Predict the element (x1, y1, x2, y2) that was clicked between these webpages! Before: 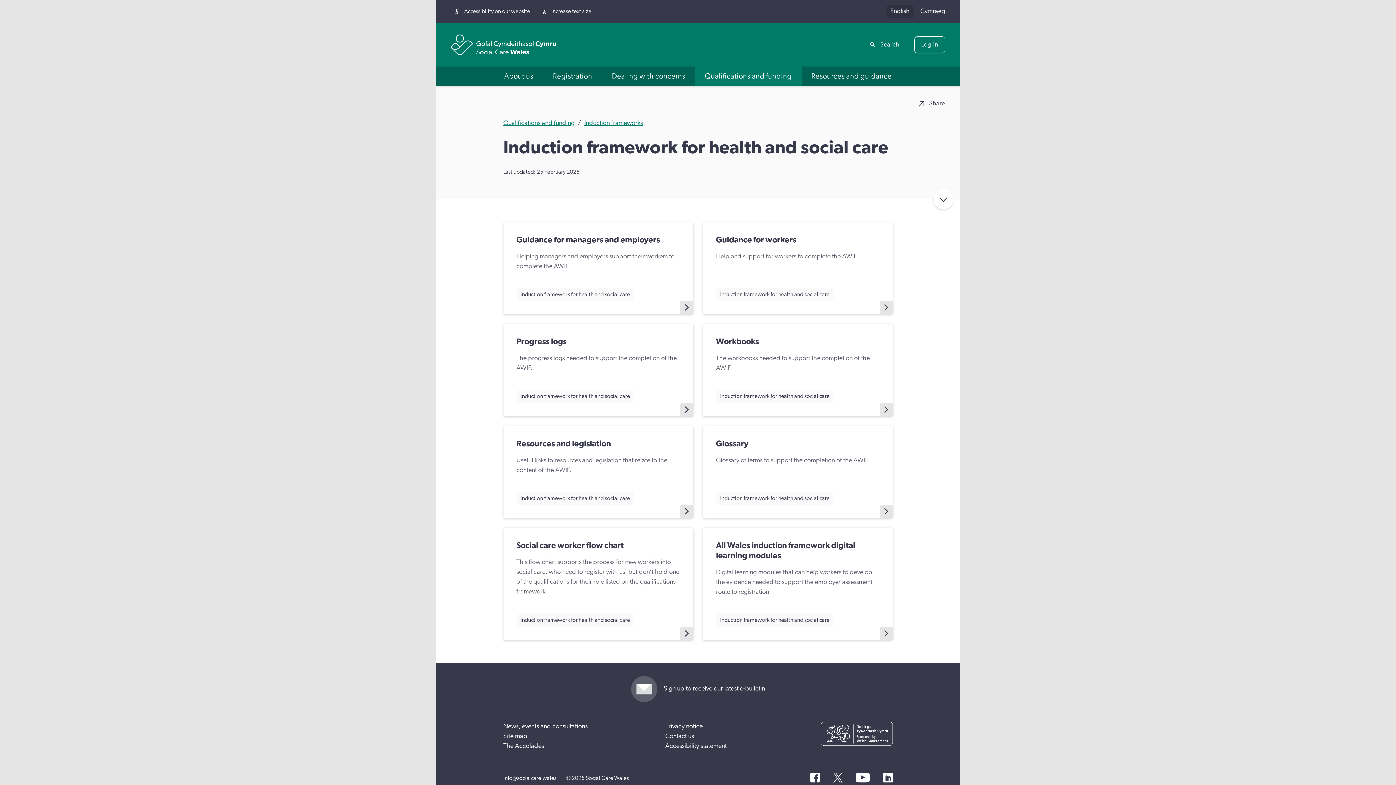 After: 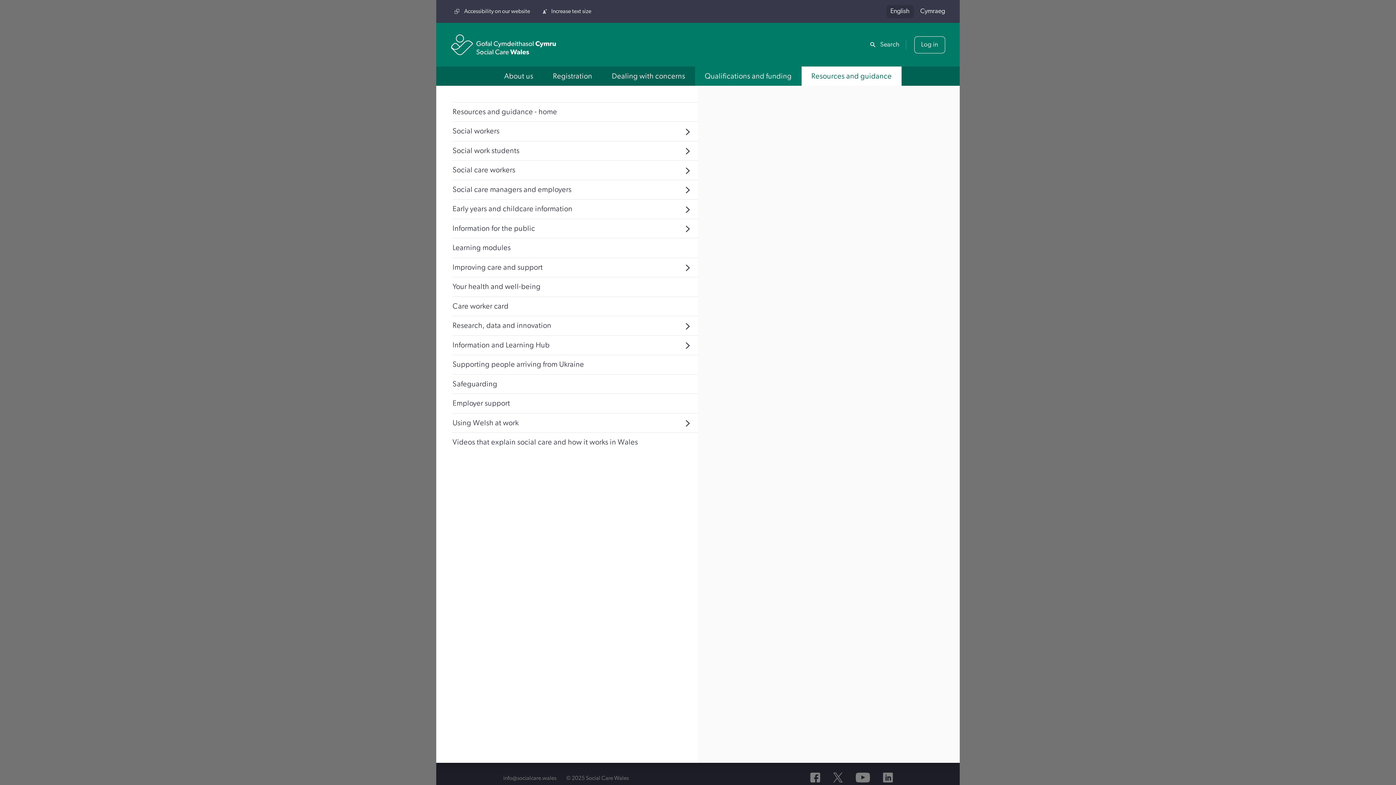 Action: bbox: (801, 66, 901, 85) label: Resources and guidance